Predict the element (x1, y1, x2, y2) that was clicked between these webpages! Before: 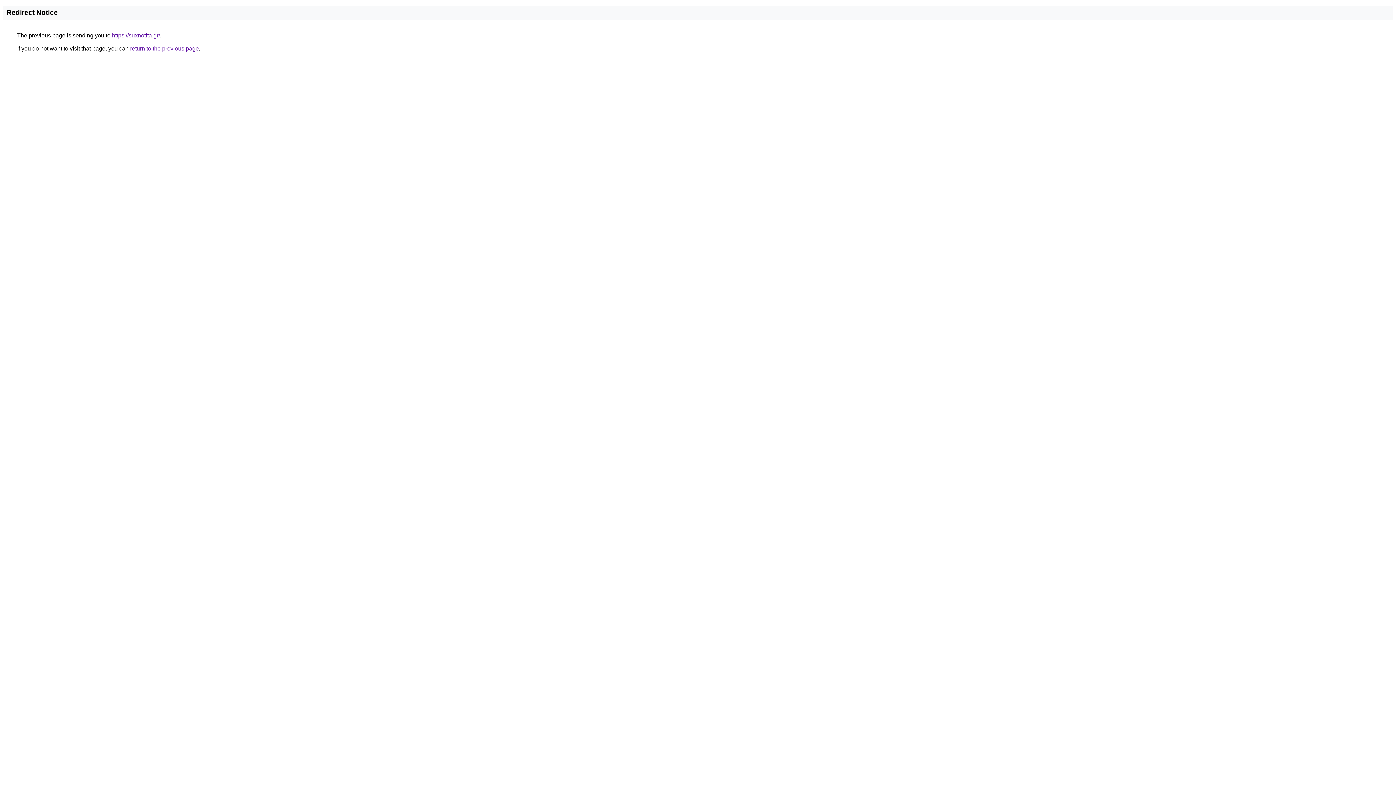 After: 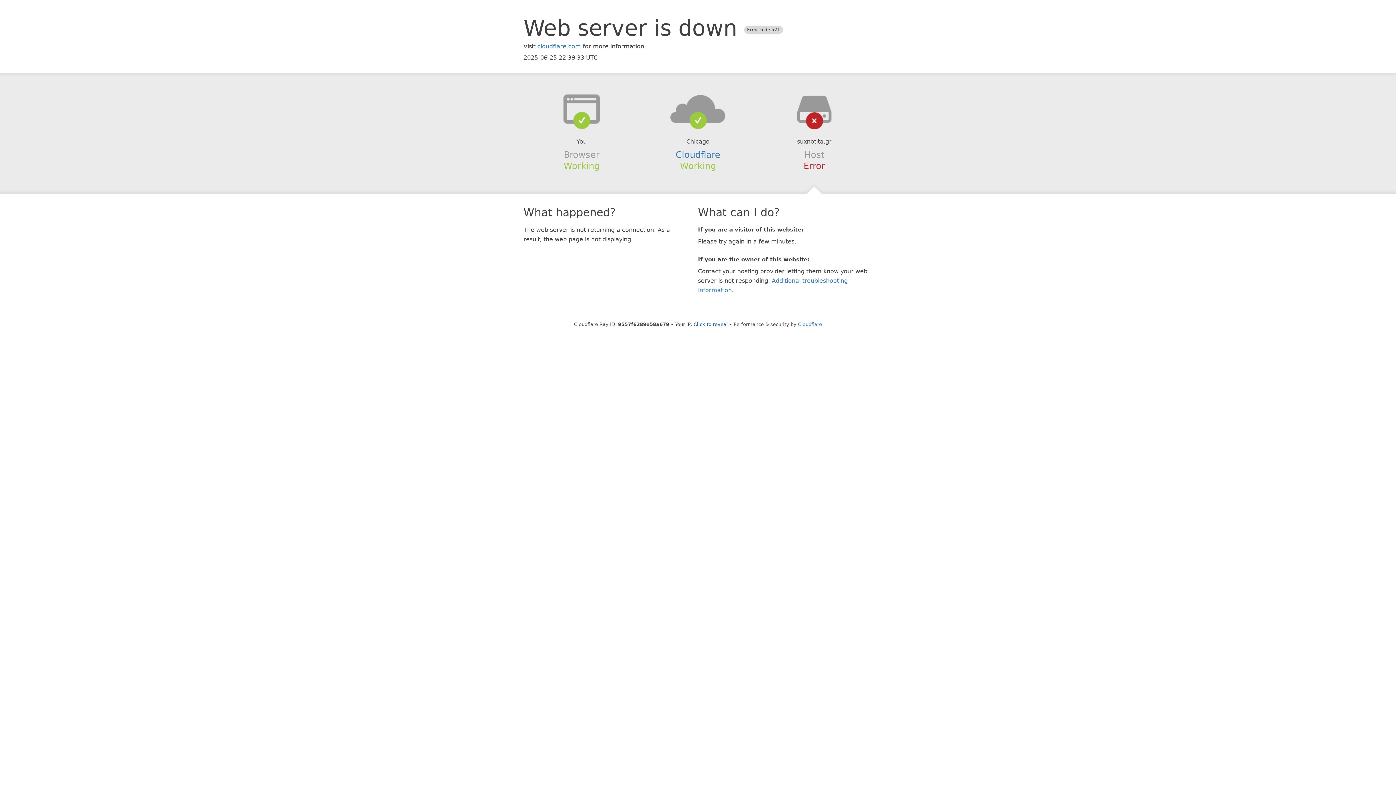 Action: label: https://suxnotita.gr/ bbox: (112, 32, 160, 38)